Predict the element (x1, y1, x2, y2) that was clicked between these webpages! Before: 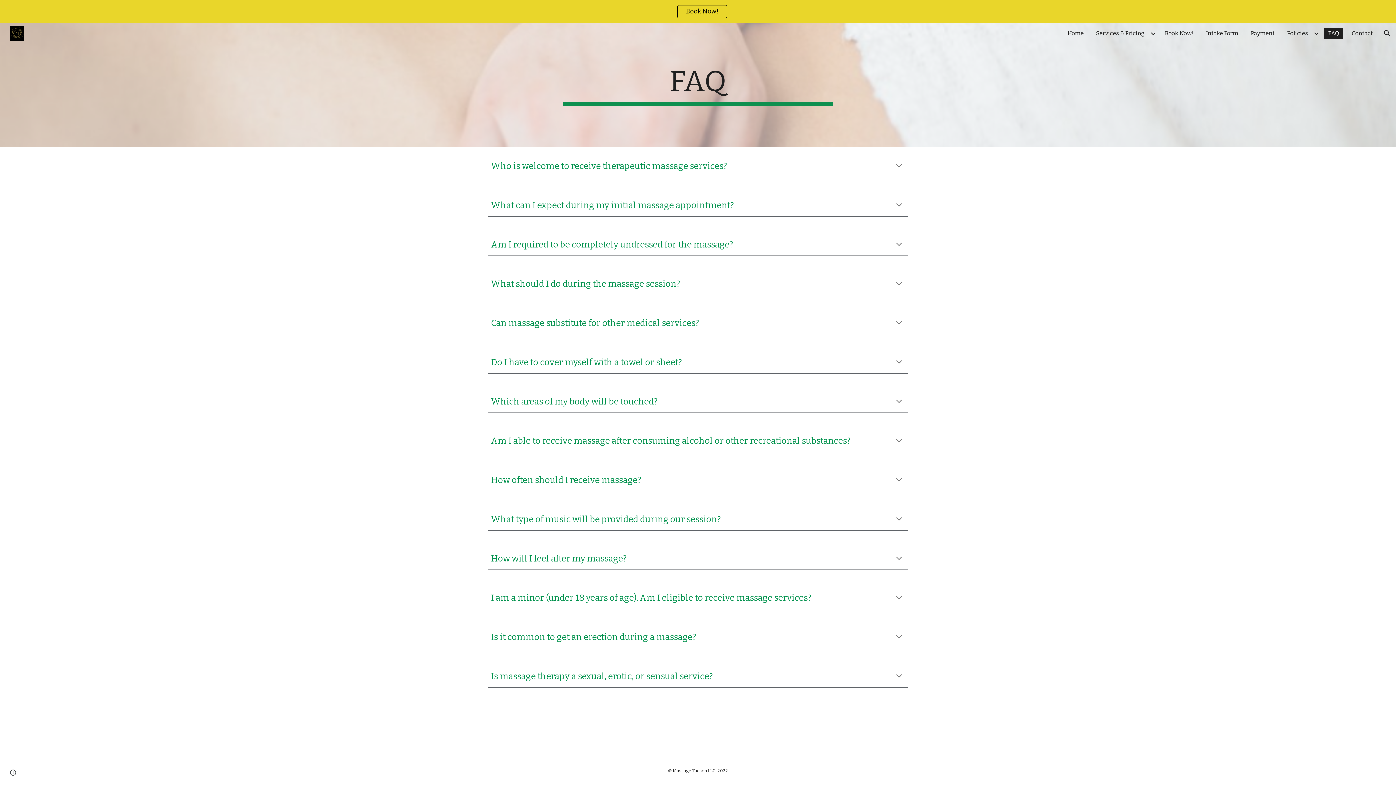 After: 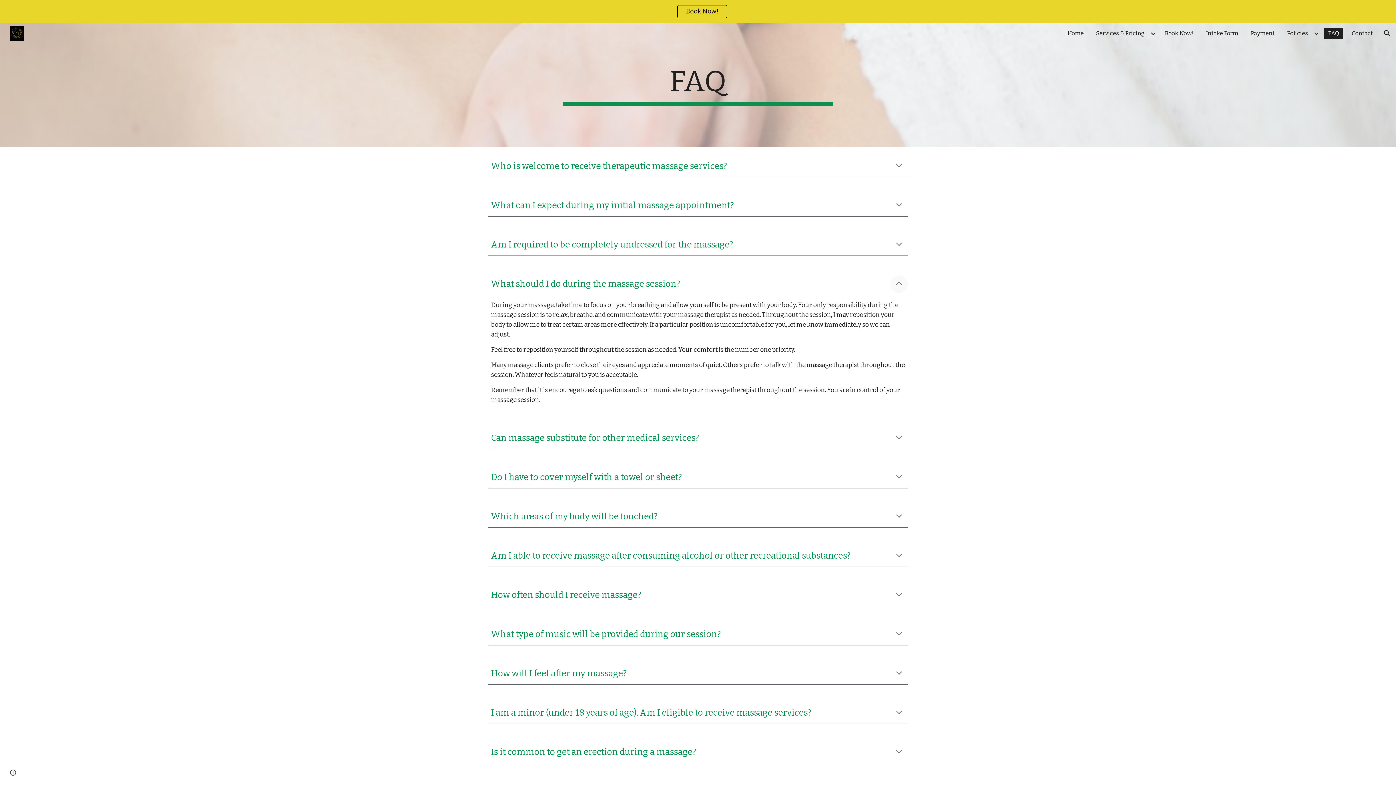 Action: label: Expand bbox: (890, 275, 908, 292)